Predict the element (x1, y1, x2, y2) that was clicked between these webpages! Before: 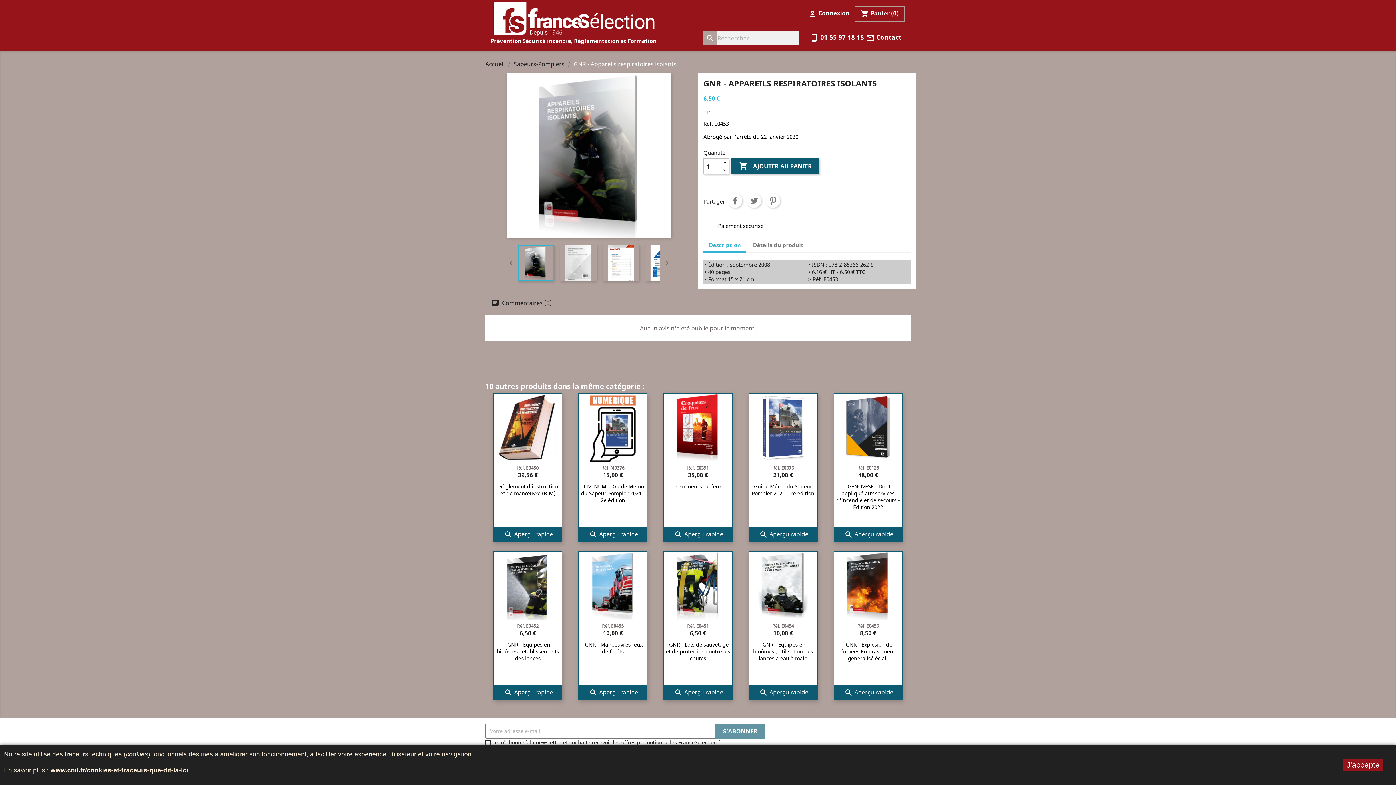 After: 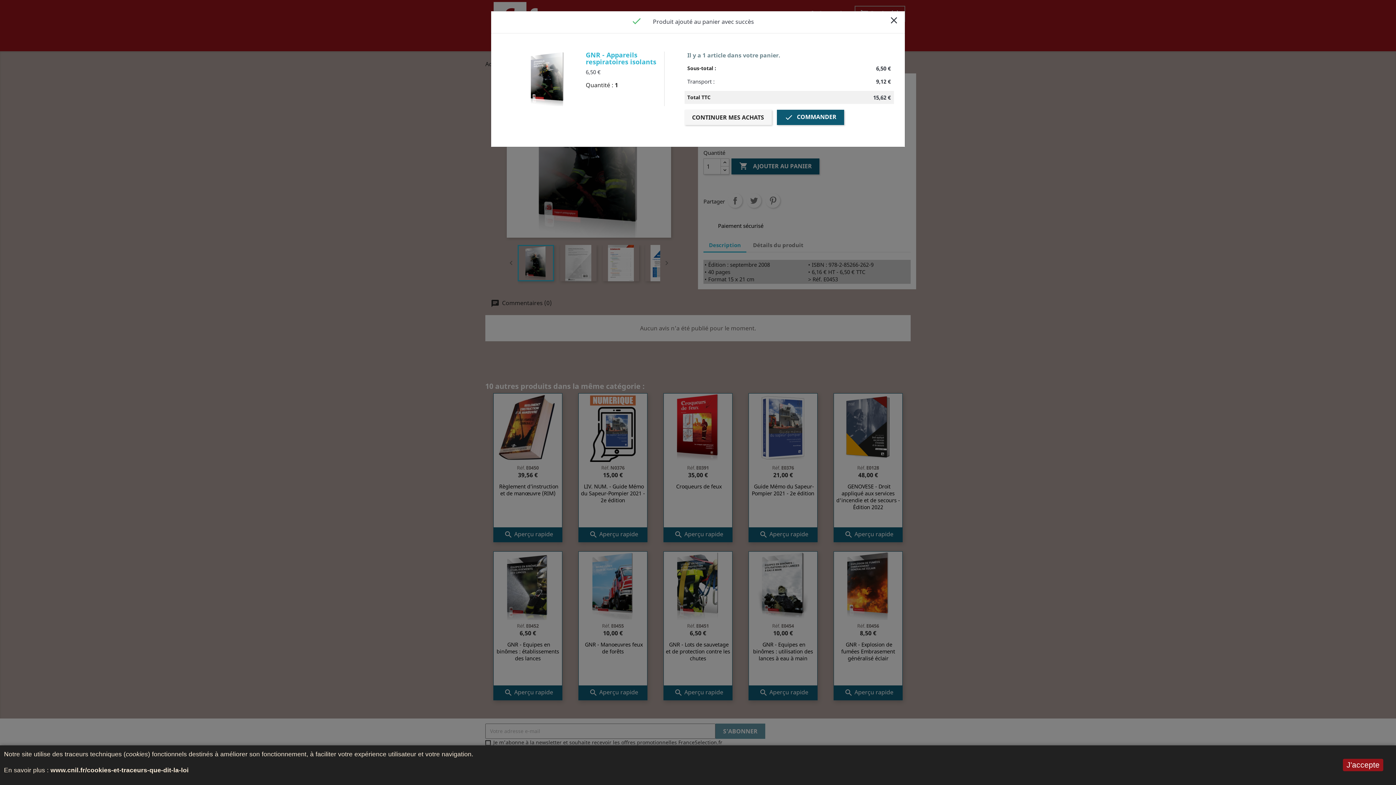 Action: bbox: (731, 158, 819, 174) label:  AJOUTER AU PANIER